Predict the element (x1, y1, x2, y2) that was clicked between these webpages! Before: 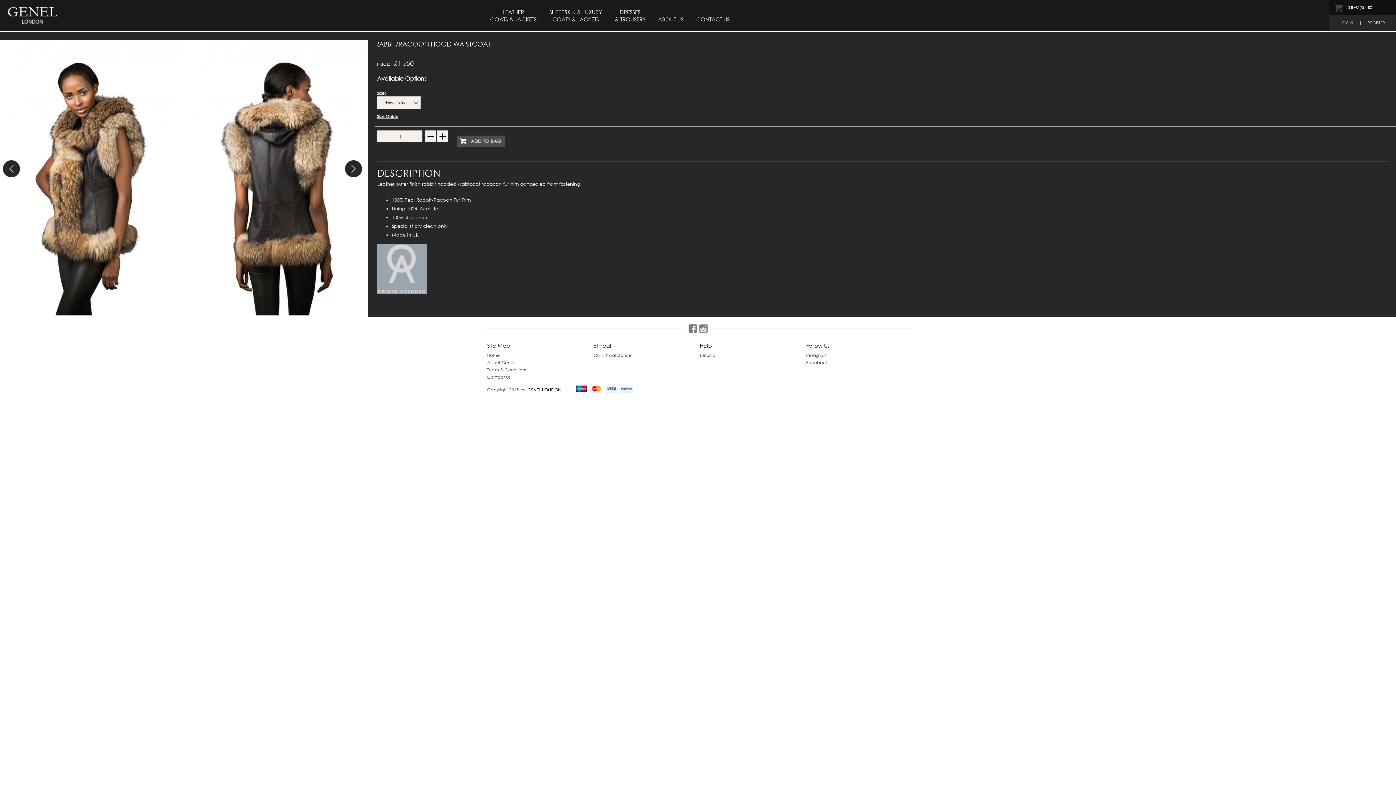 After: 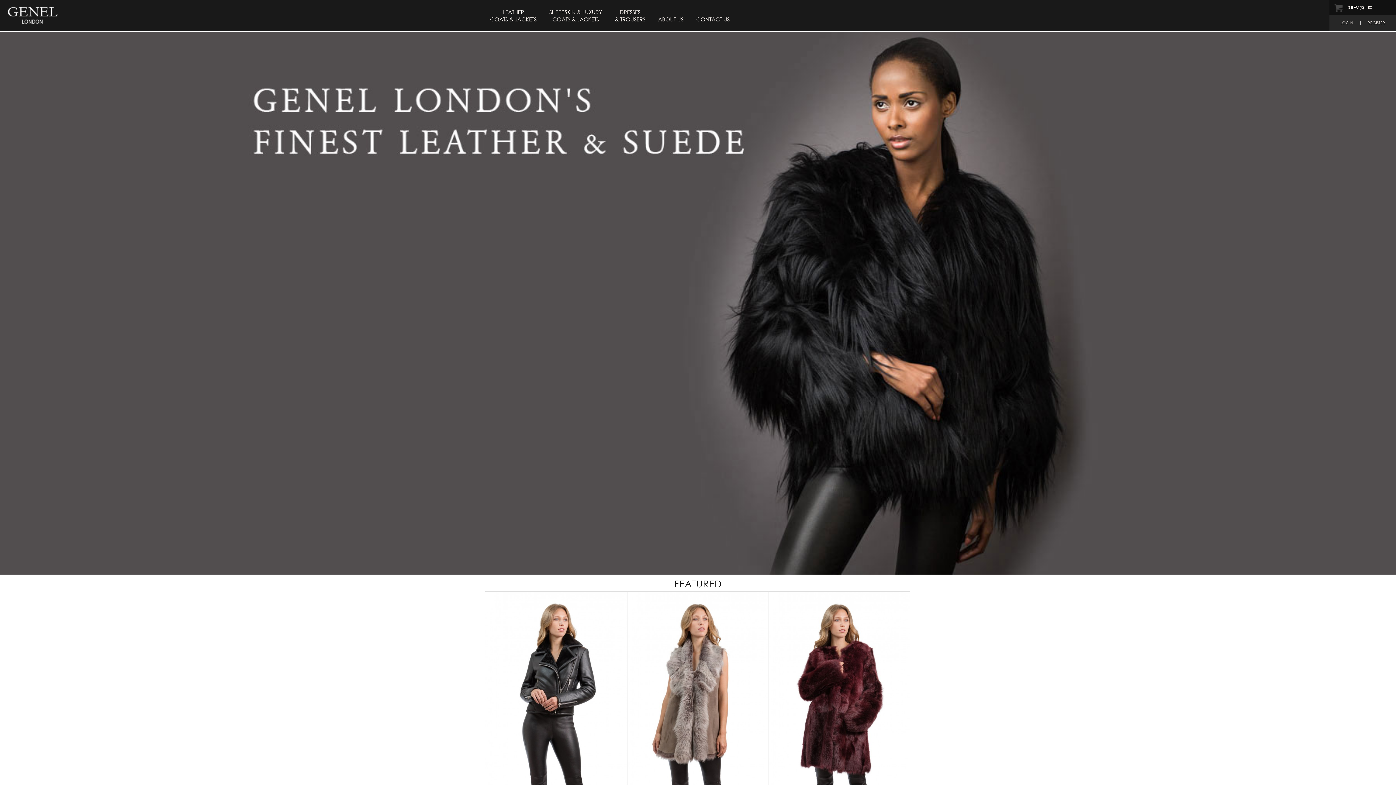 Action: label: Home bbox: (487, 352, 500, 358)